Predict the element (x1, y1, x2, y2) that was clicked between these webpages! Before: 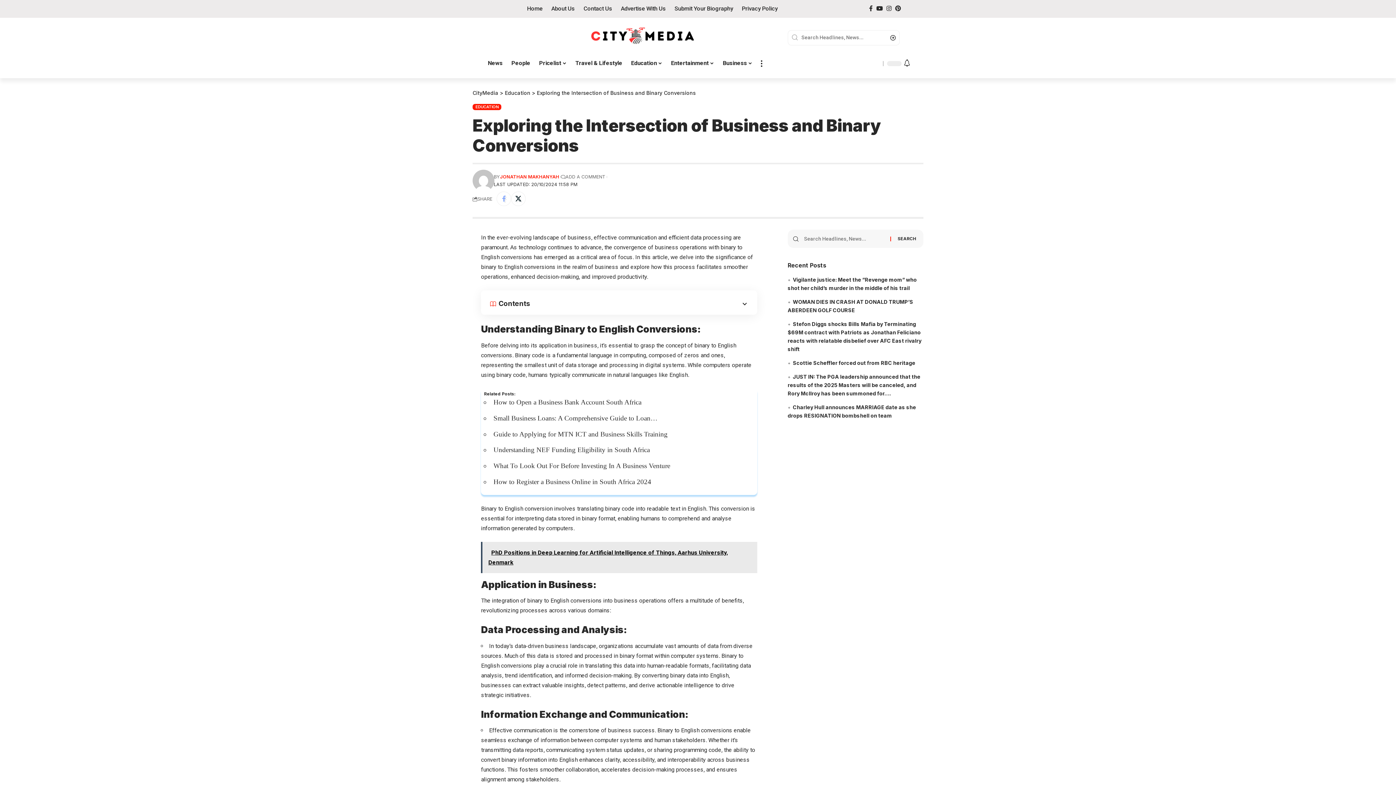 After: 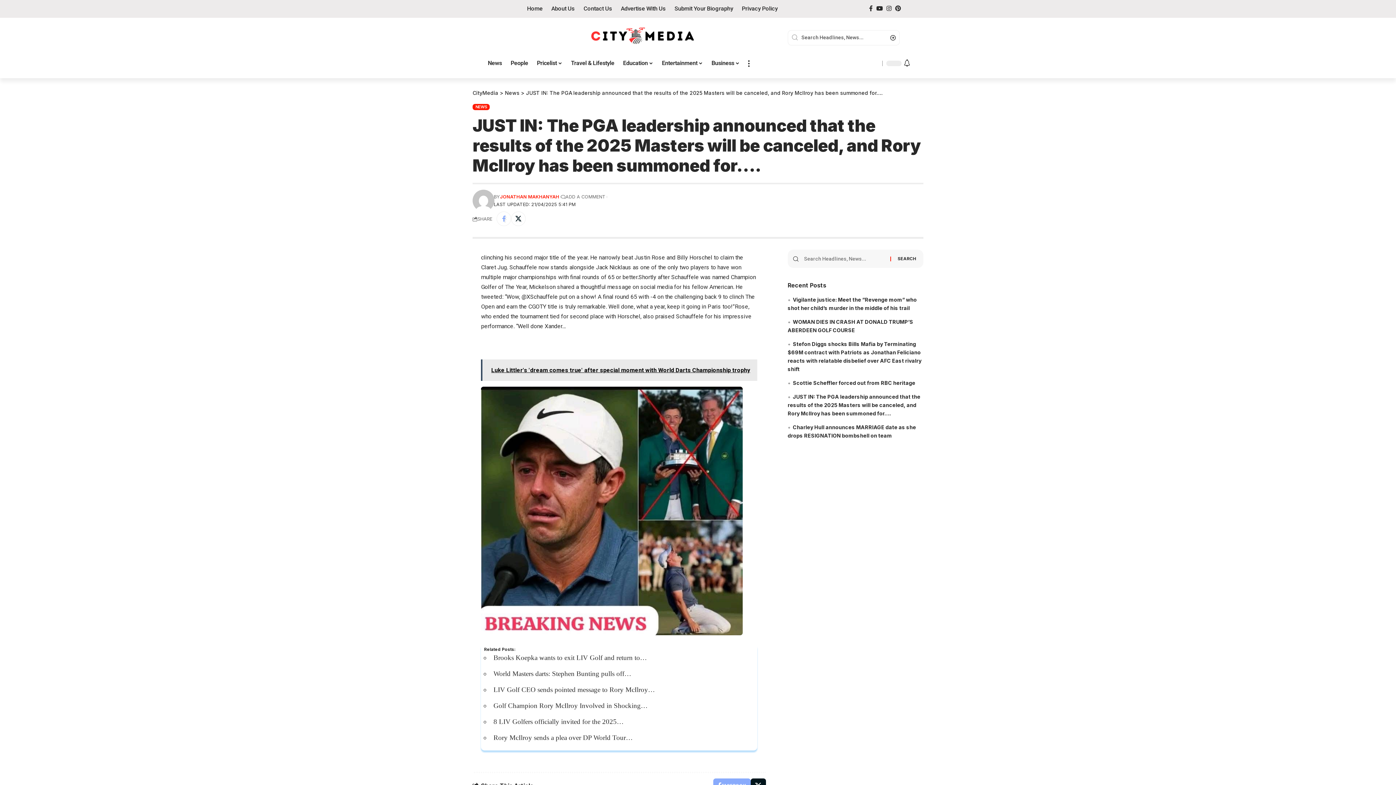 Action: bbox: (787, 373, 920, 396) label: JUST IN: The PGA leadership announced that the results of the 2025 Masters will be canceled, and Rory McIlroy has been summoned for….